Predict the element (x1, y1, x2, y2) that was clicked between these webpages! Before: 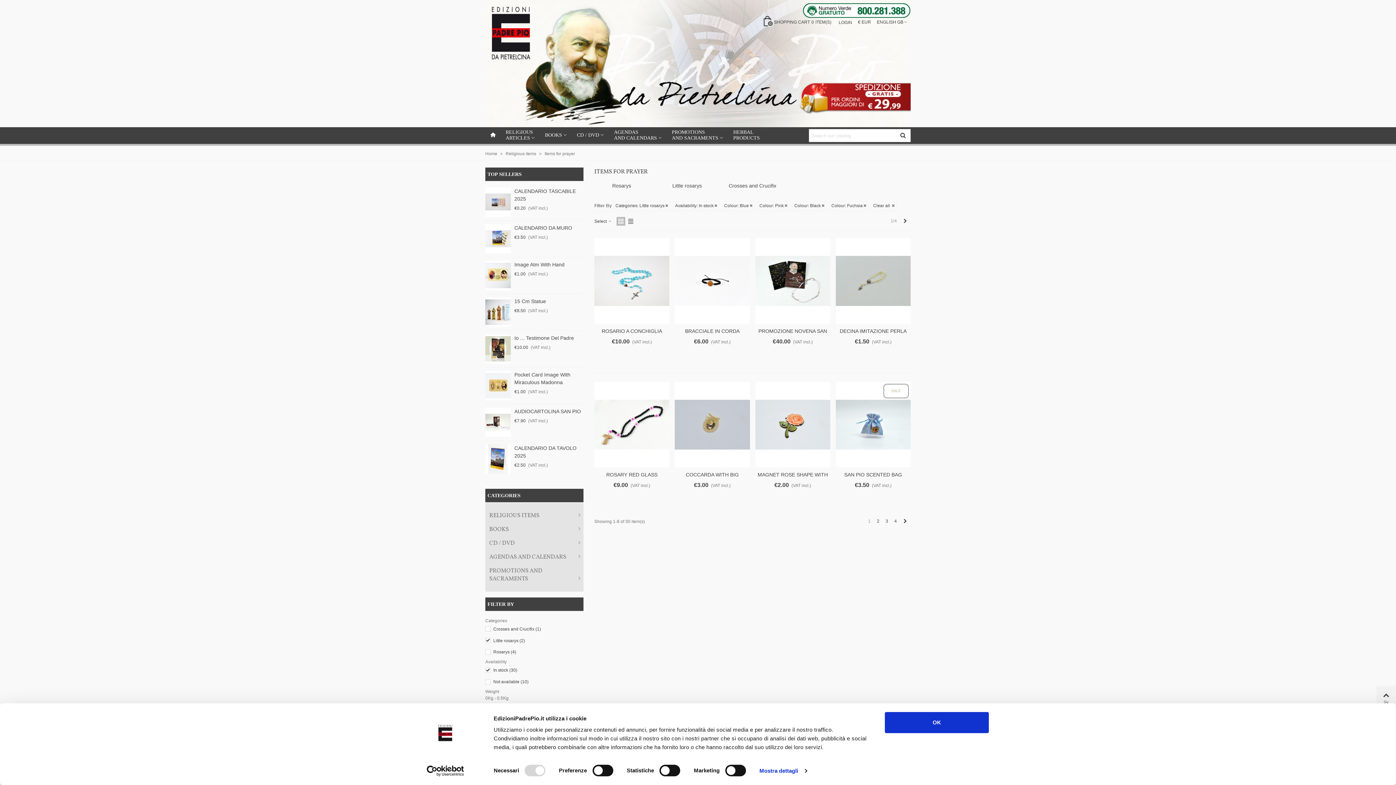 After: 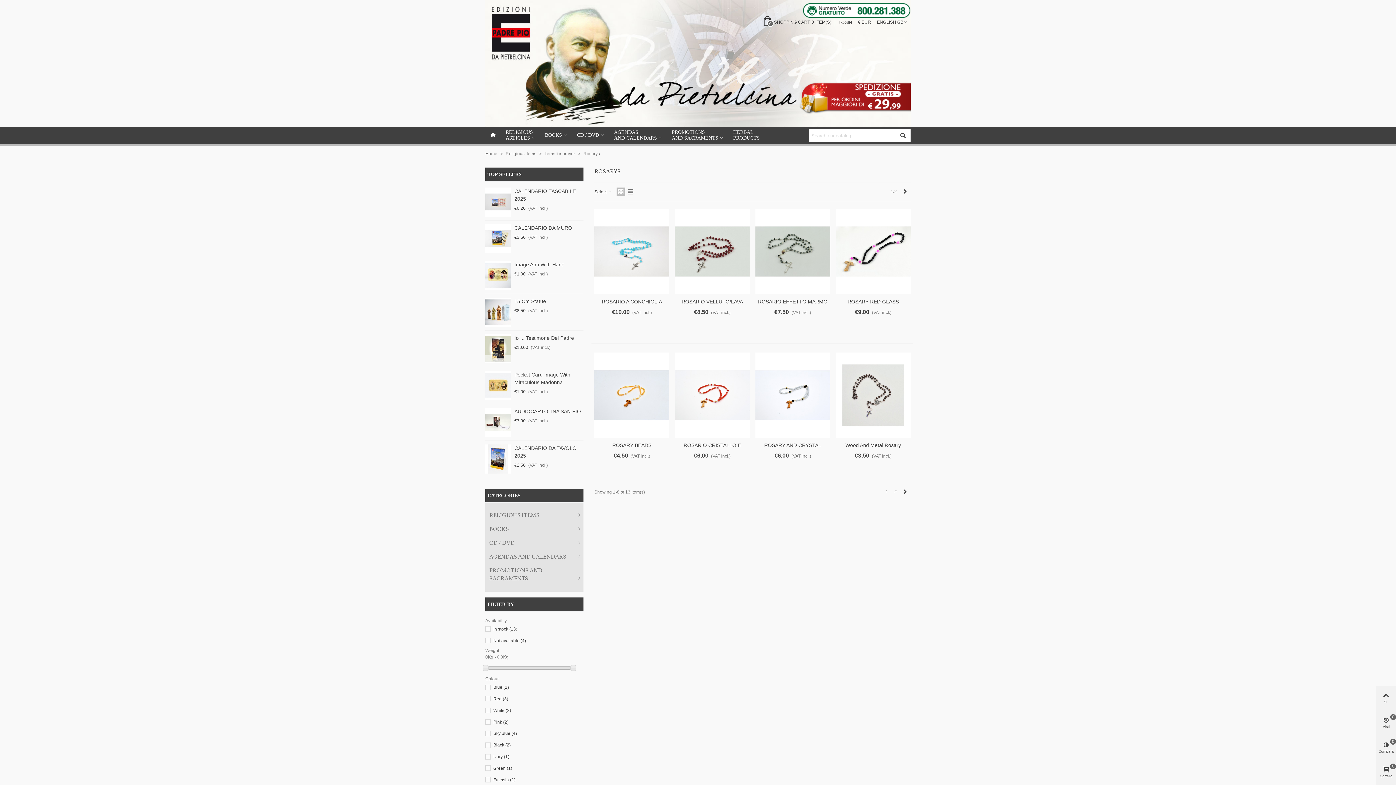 Action: label: Rosarys bbox: (592, 182, 650, 189)